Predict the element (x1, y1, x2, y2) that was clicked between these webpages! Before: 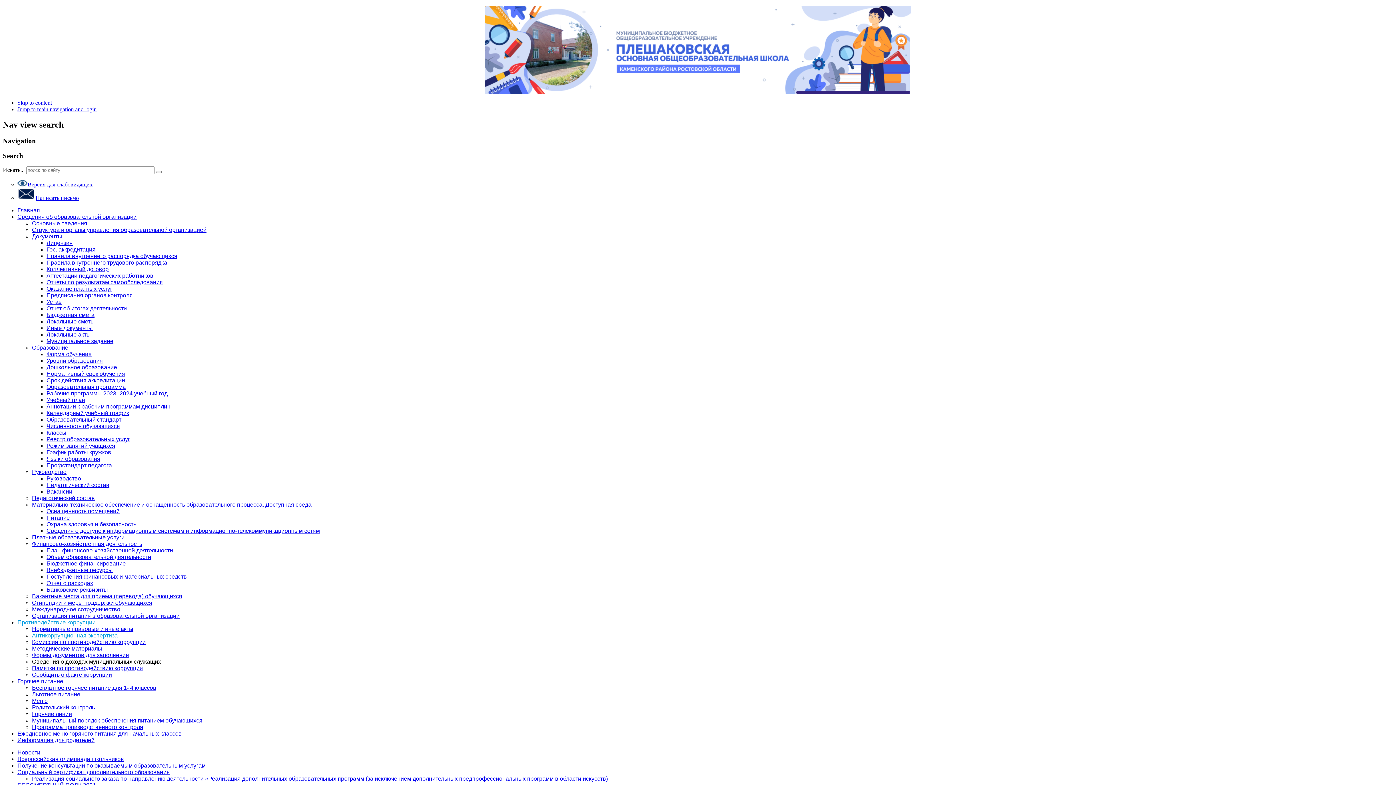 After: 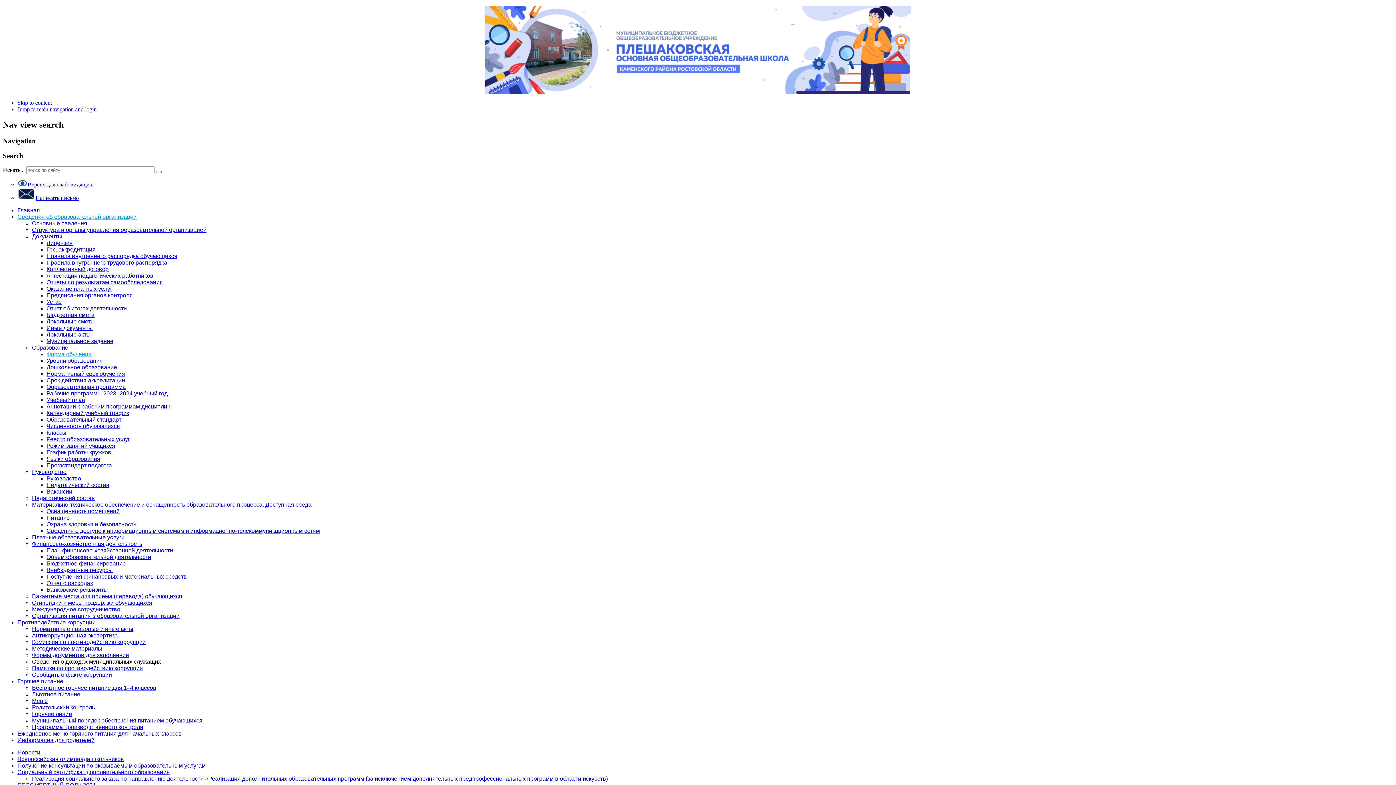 Action: bbox: (46, 351, 91, 357) label: Форма обучения